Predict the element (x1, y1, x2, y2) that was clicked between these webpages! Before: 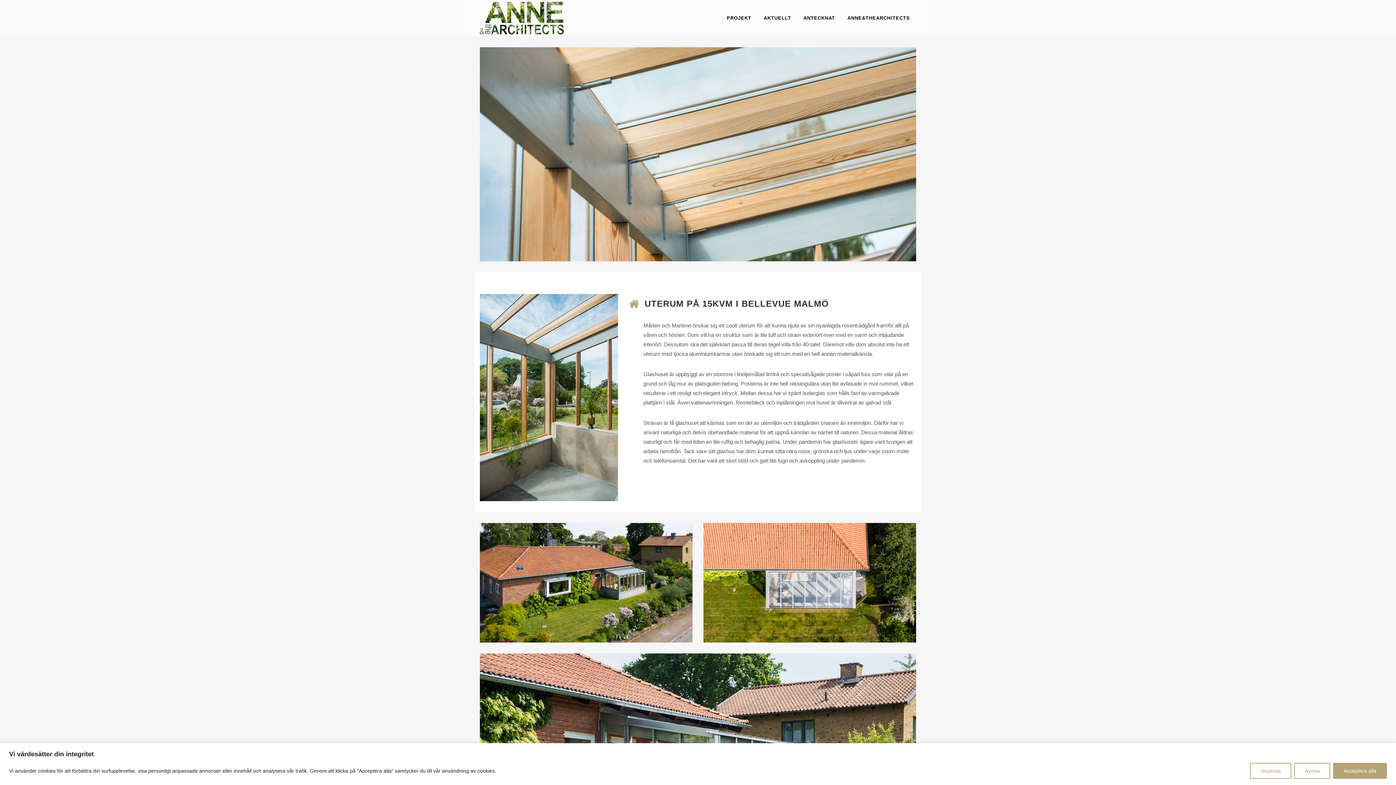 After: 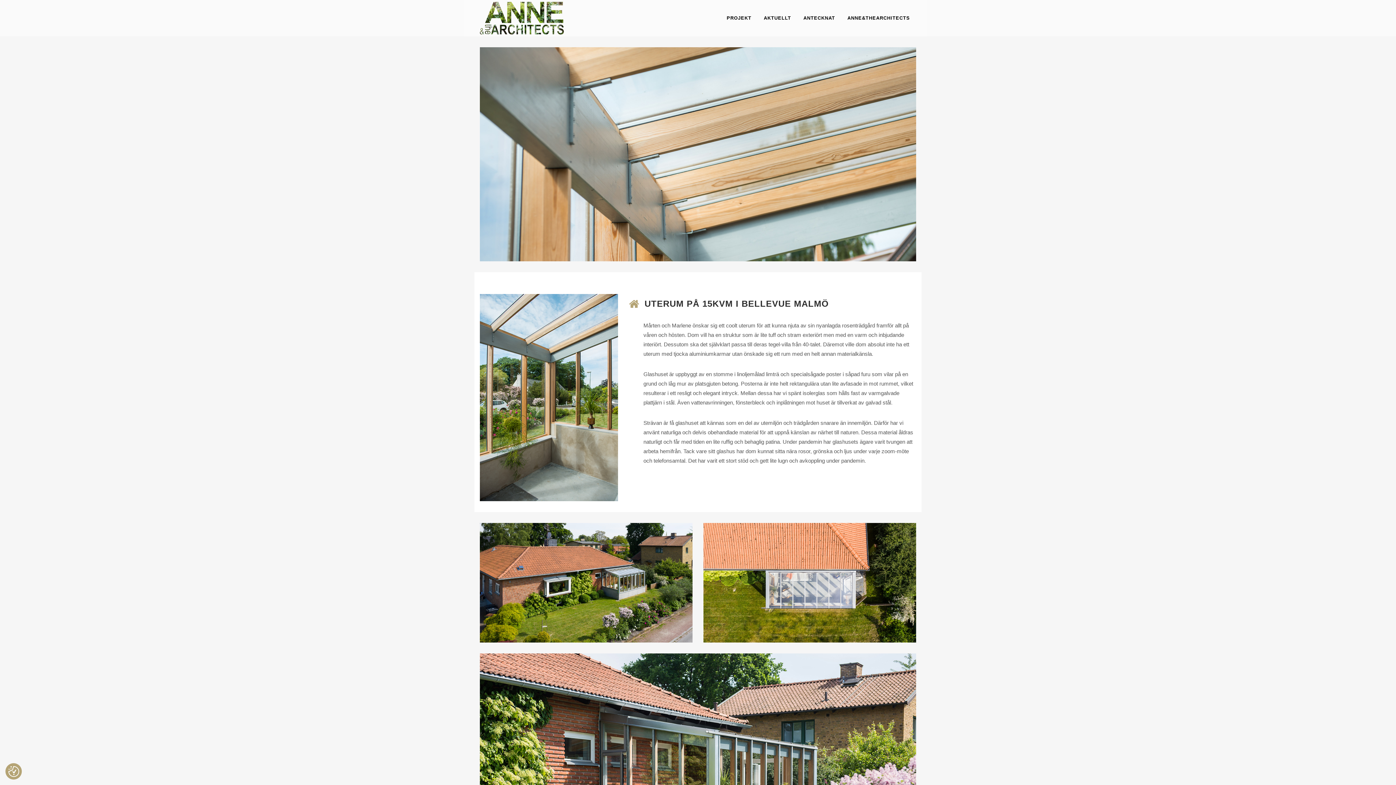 Action: bbox: (1294, 763, 1330, 779) label: Avvisa